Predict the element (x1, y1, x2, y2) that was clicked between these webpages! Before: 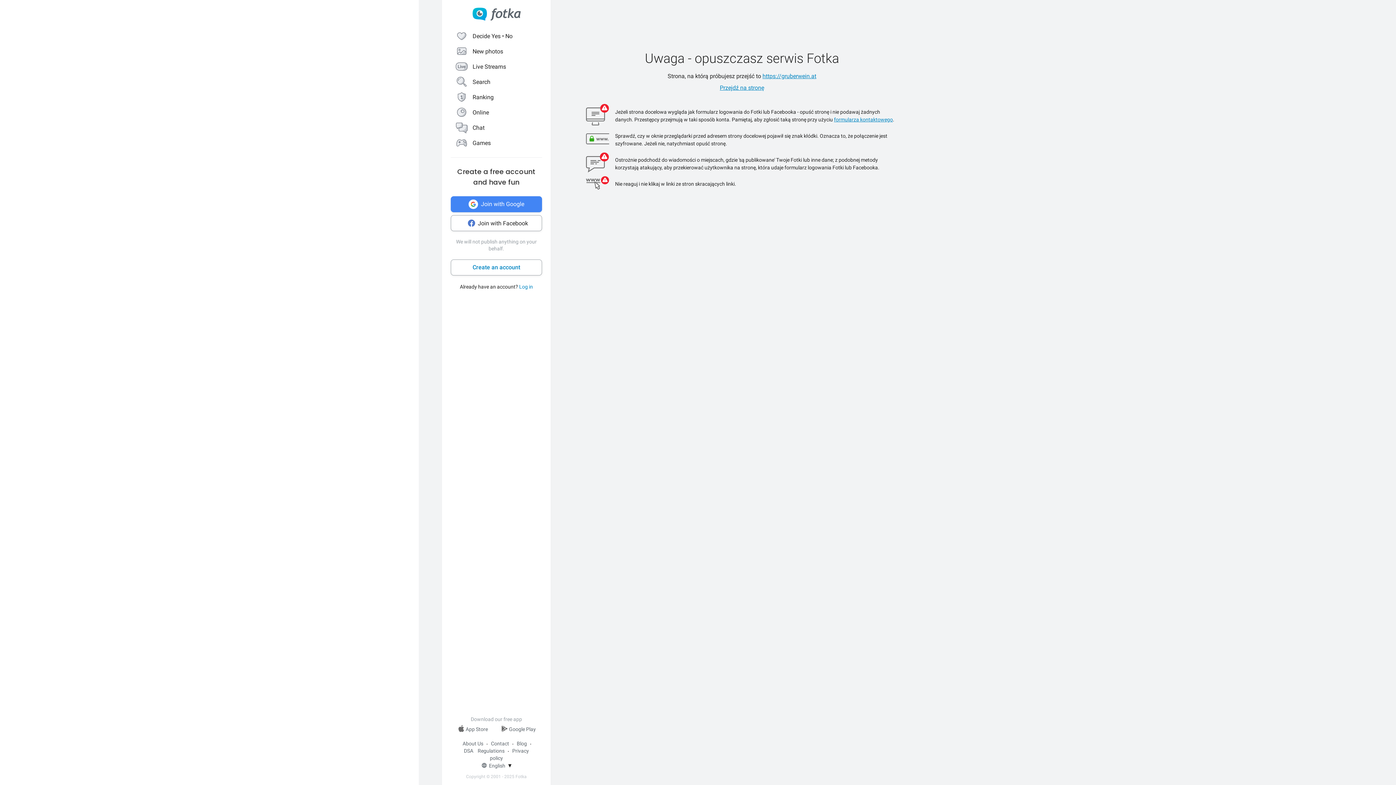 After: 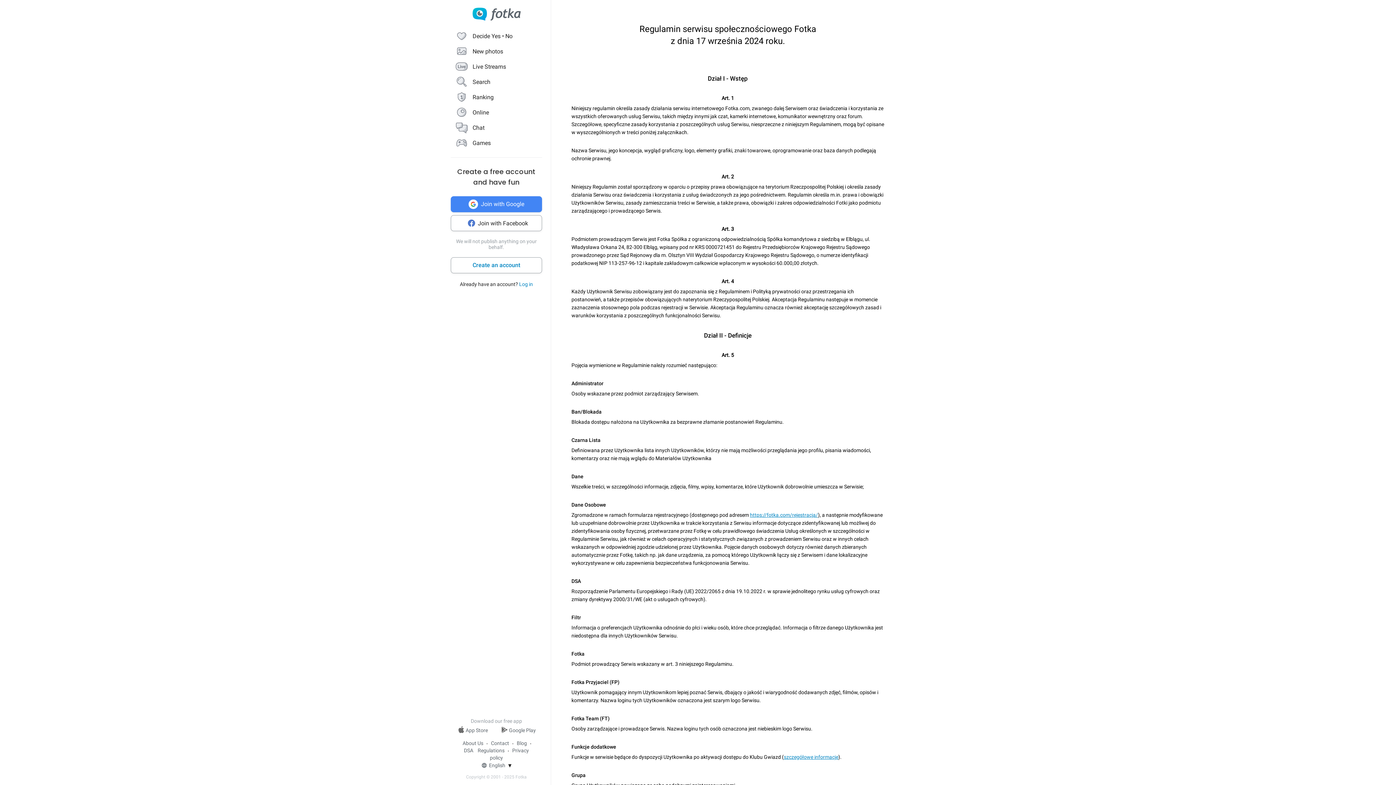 Action: label: Regulations bbox: (477, 748, 504, 754)